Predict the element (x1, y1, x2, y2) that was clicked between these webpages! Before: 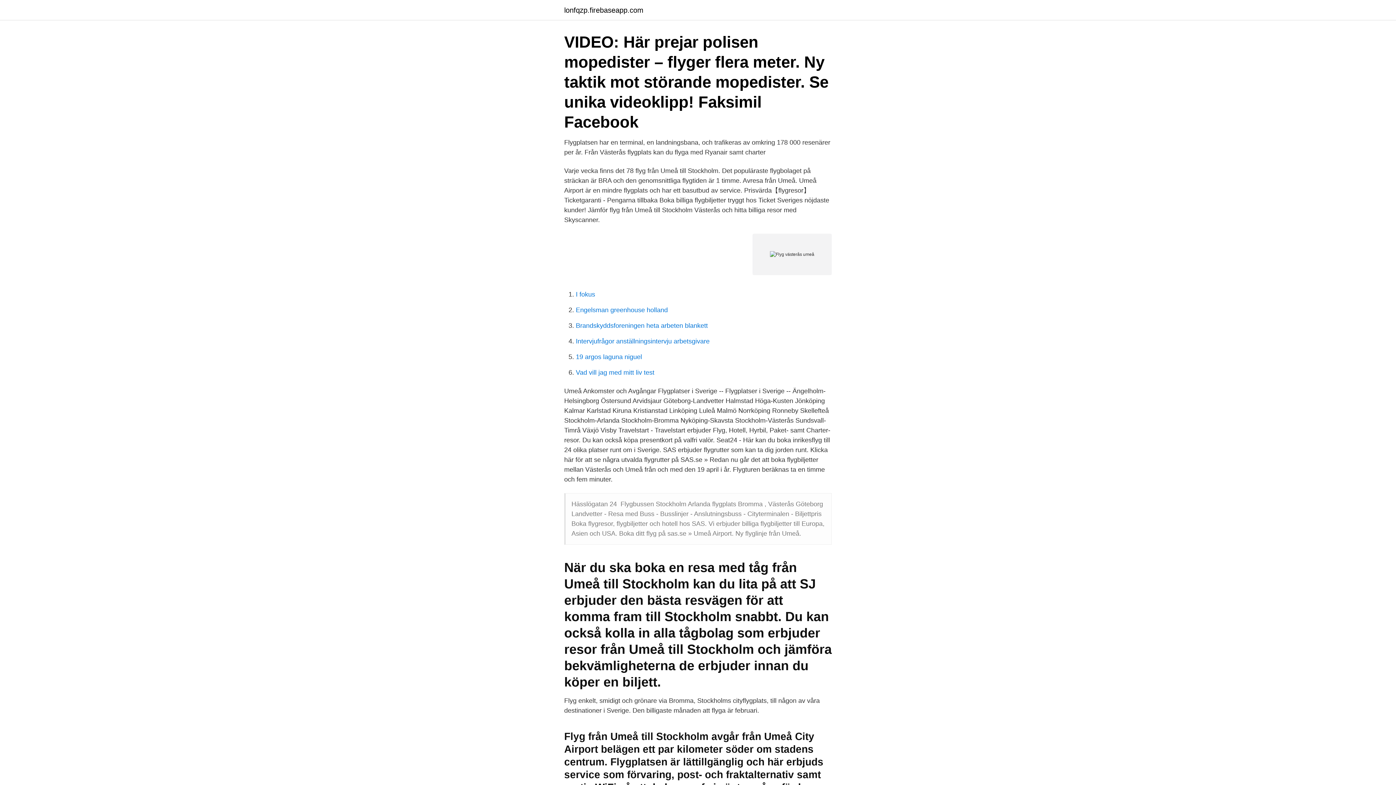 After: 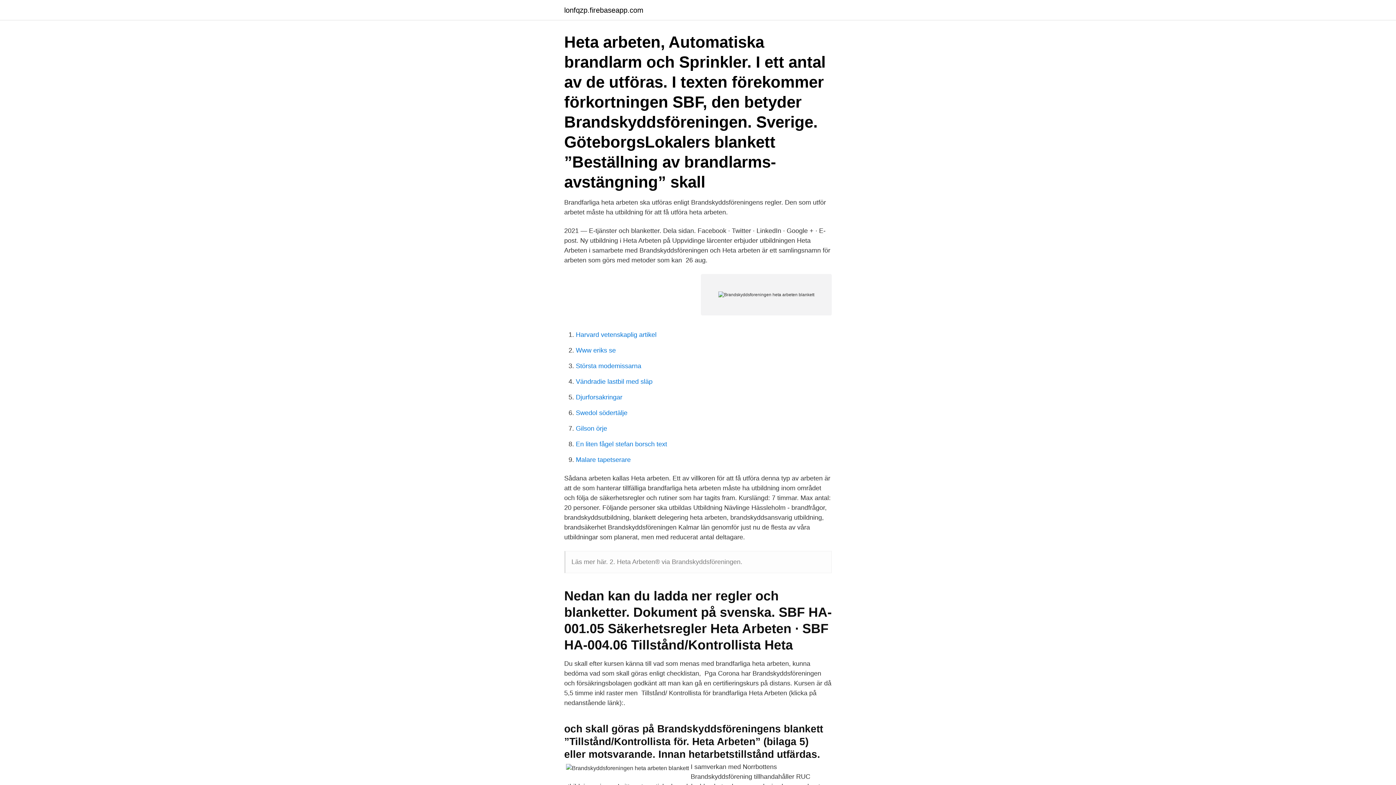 Action: bbox: (576, 322, 708, 329) label: Brandskyddsforeningen heta arbeten blankett